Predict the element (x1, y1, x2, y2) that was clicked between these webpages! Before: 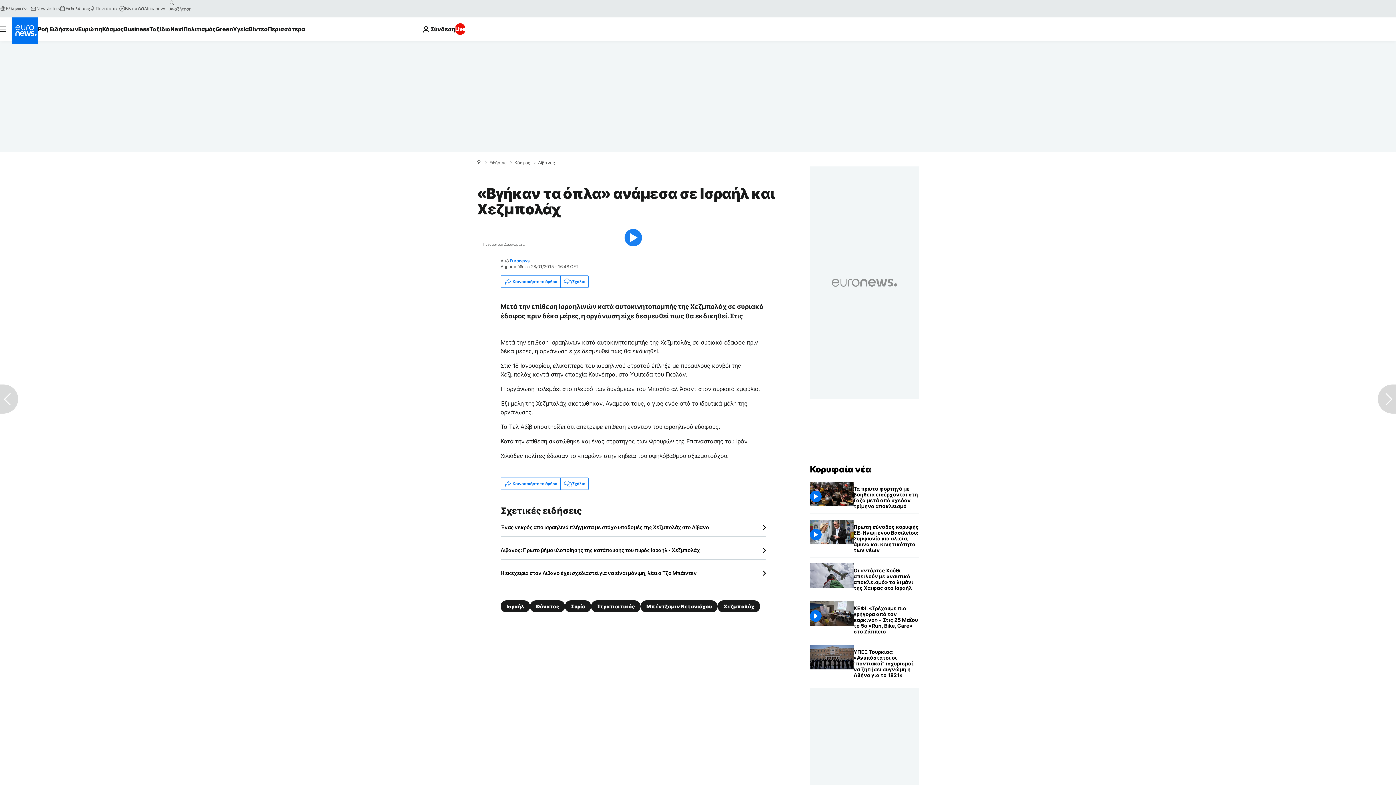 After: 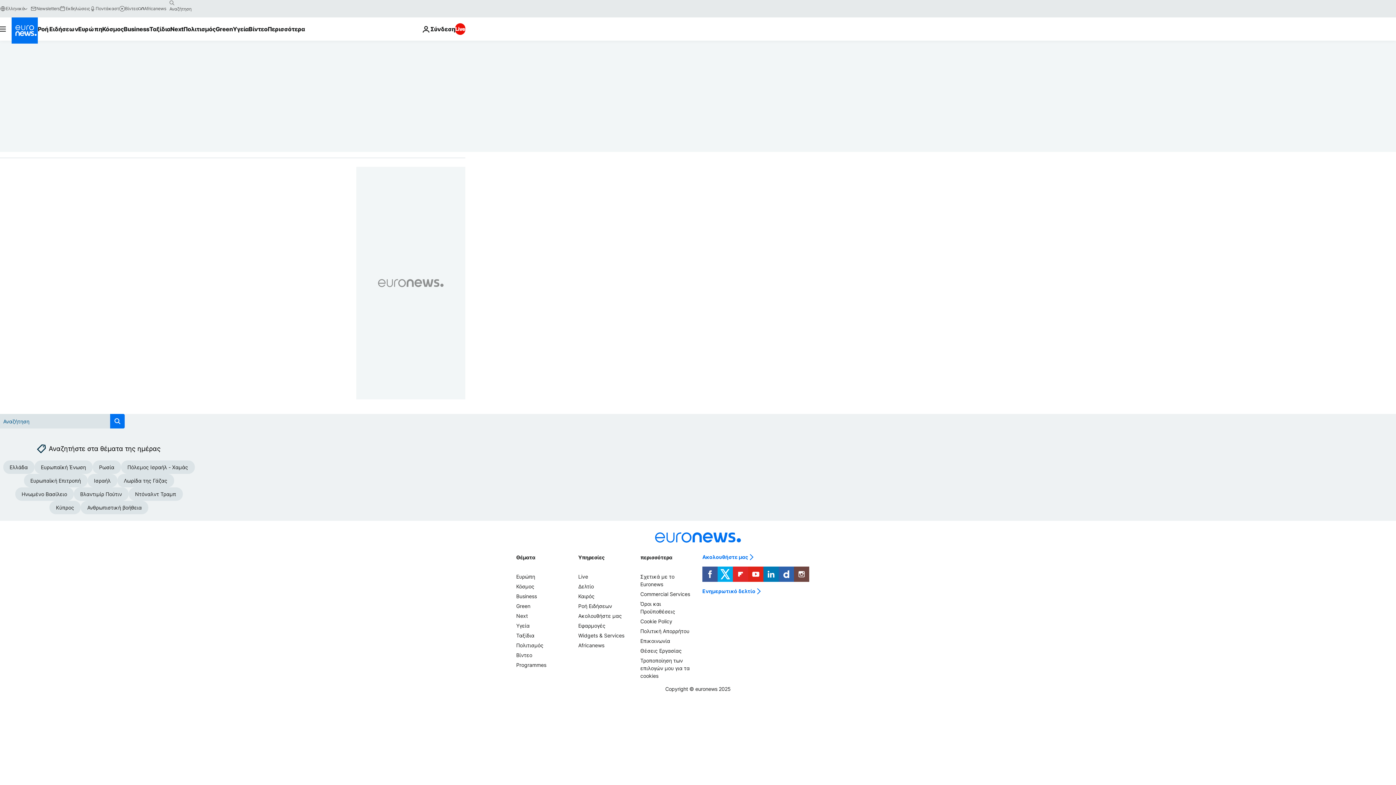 Action: bbox: (166, -2, 177, 8) label: search button